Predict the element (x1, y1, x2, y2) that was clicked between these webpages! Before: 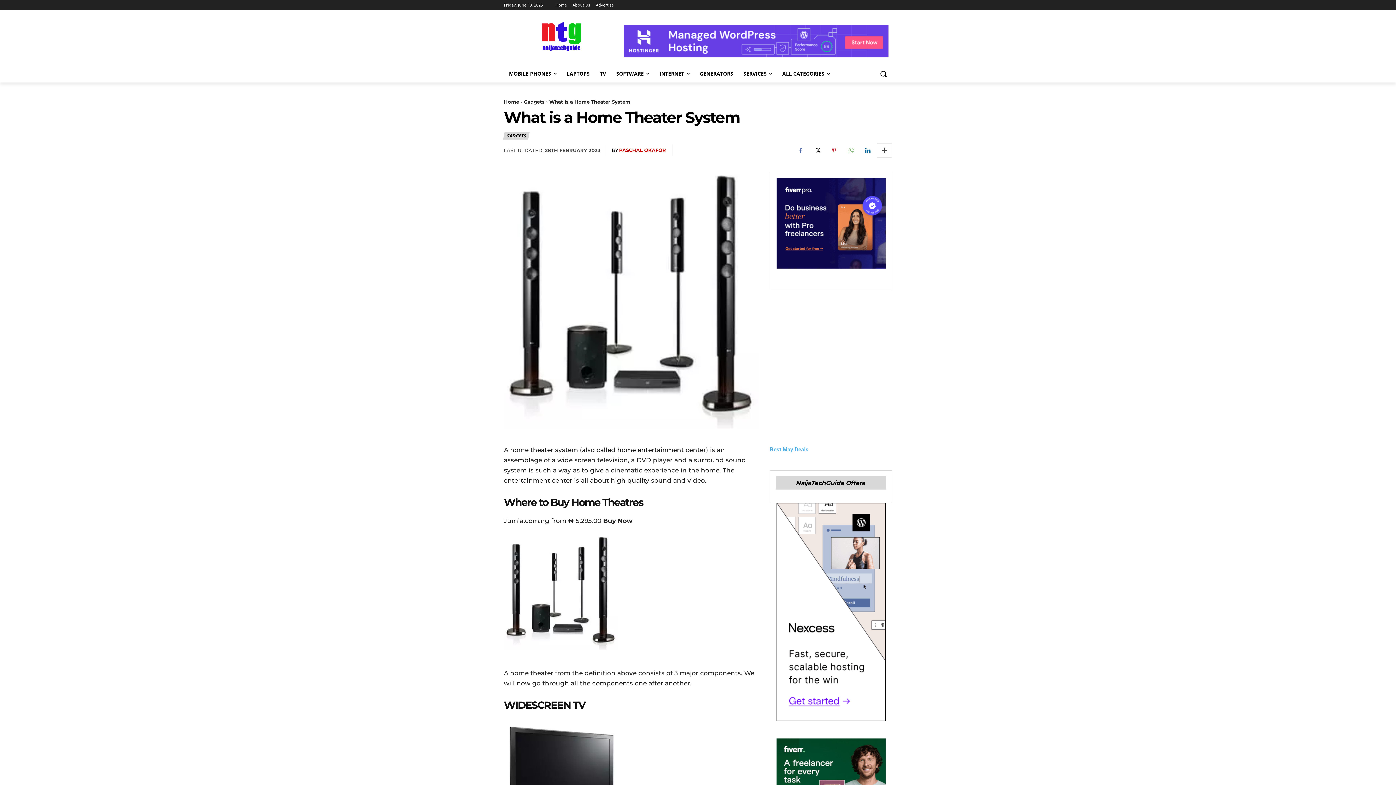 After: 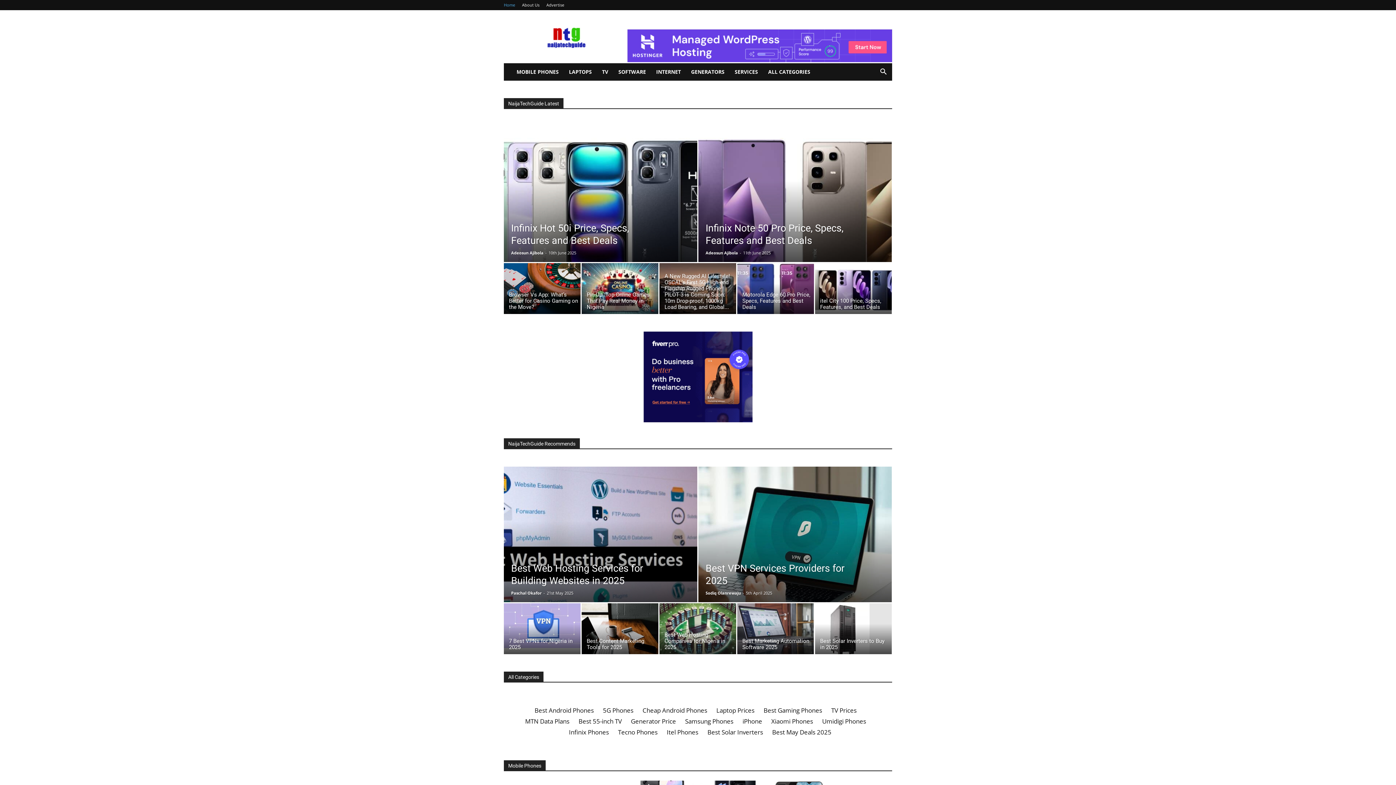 Action: bbox: (504, 20, 620, 61)